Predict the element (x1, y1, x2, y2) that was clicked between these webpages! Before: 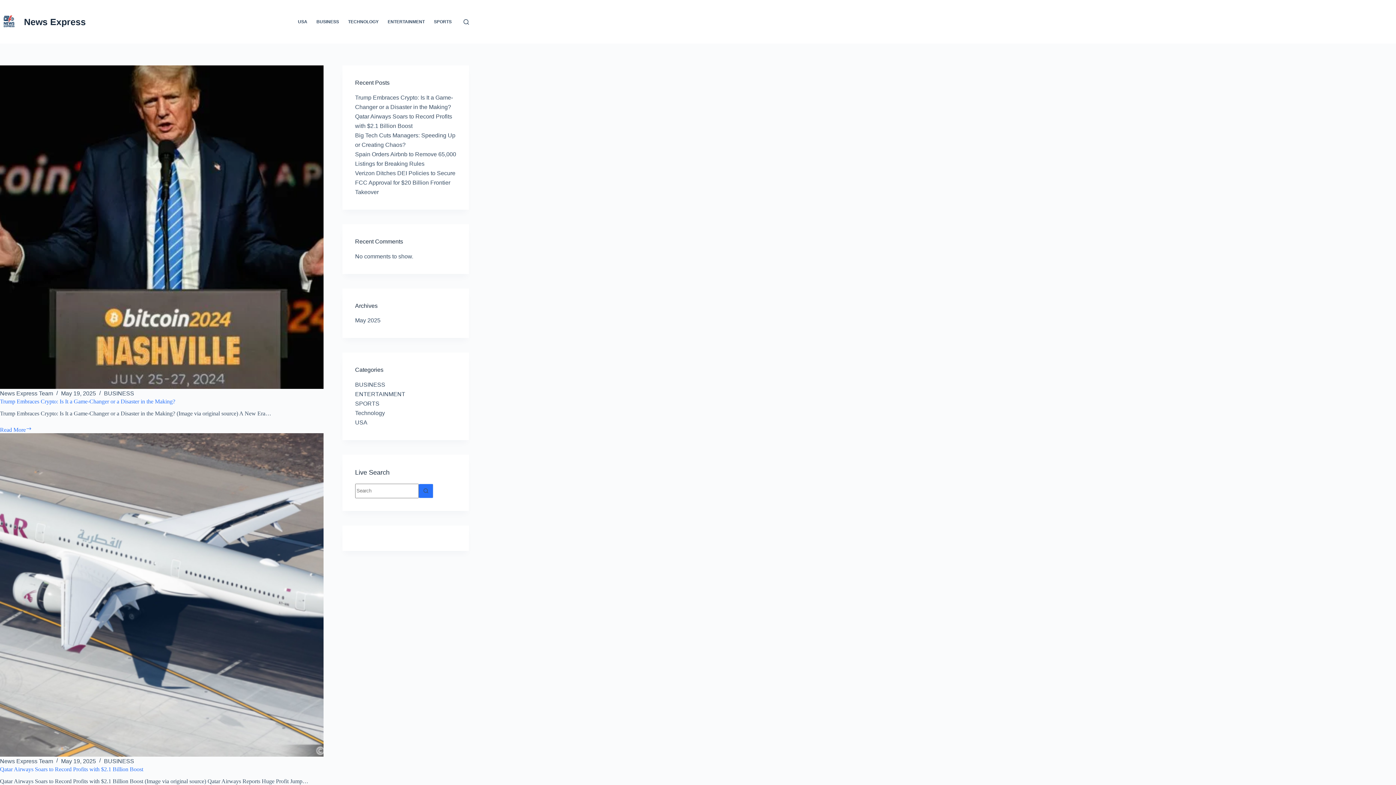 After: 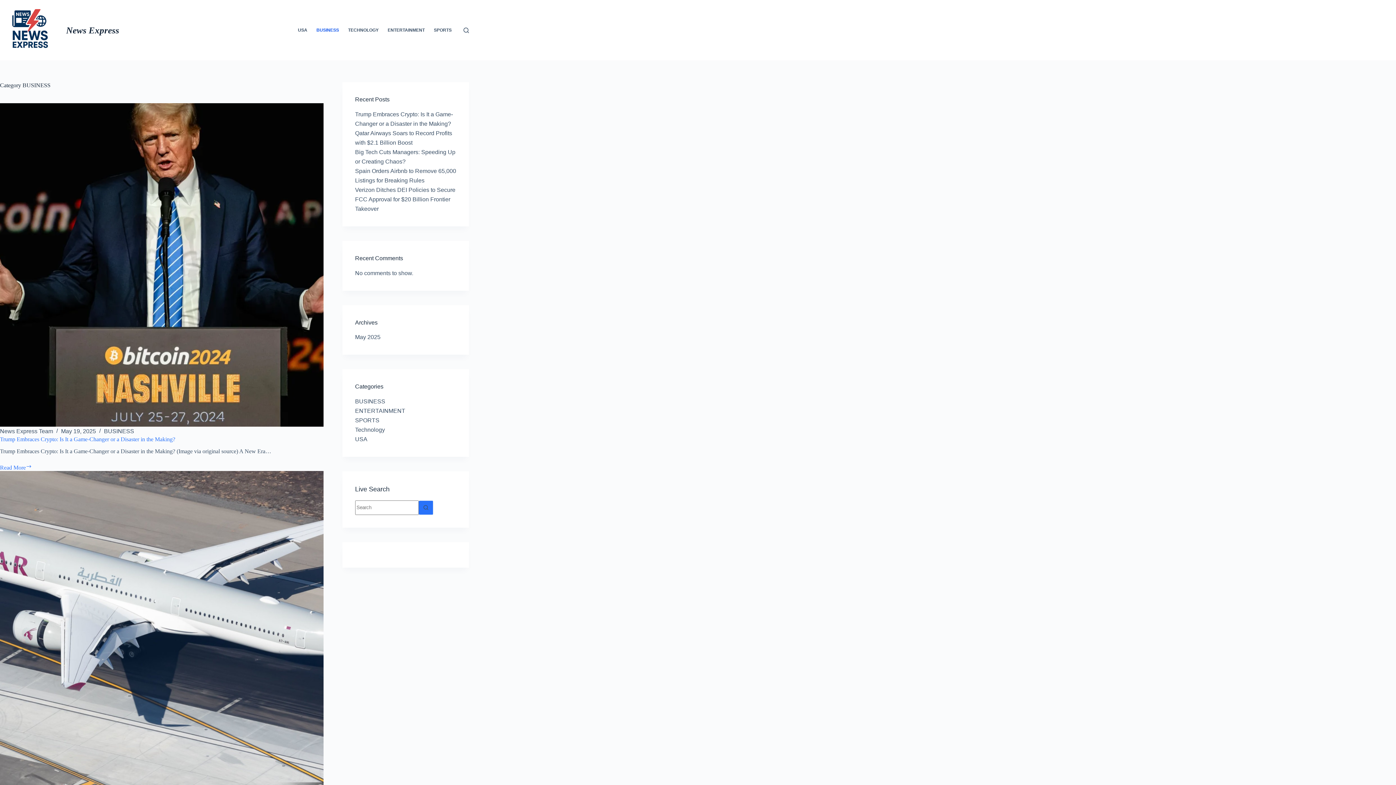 Action: label: BUSINESS bbox: (104, 390, 134, 396)